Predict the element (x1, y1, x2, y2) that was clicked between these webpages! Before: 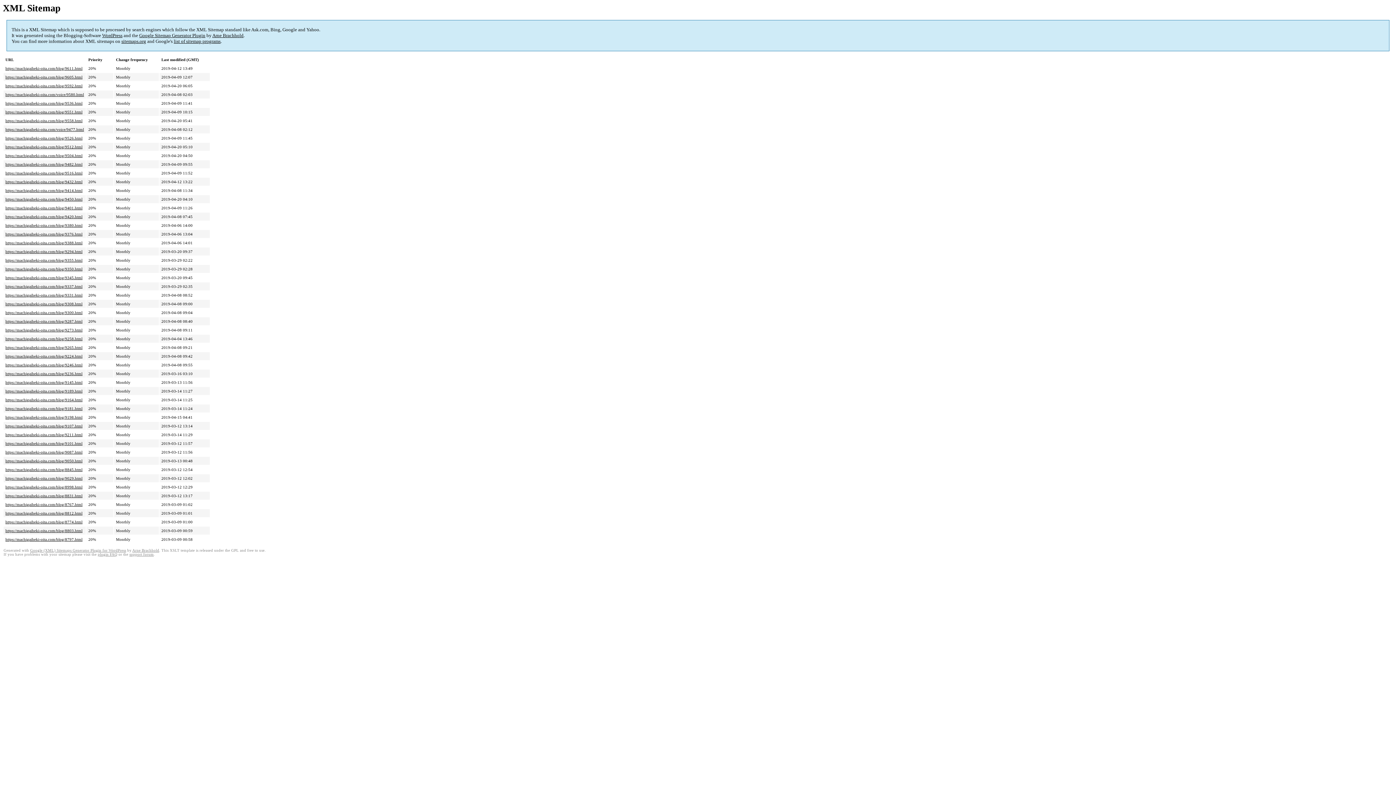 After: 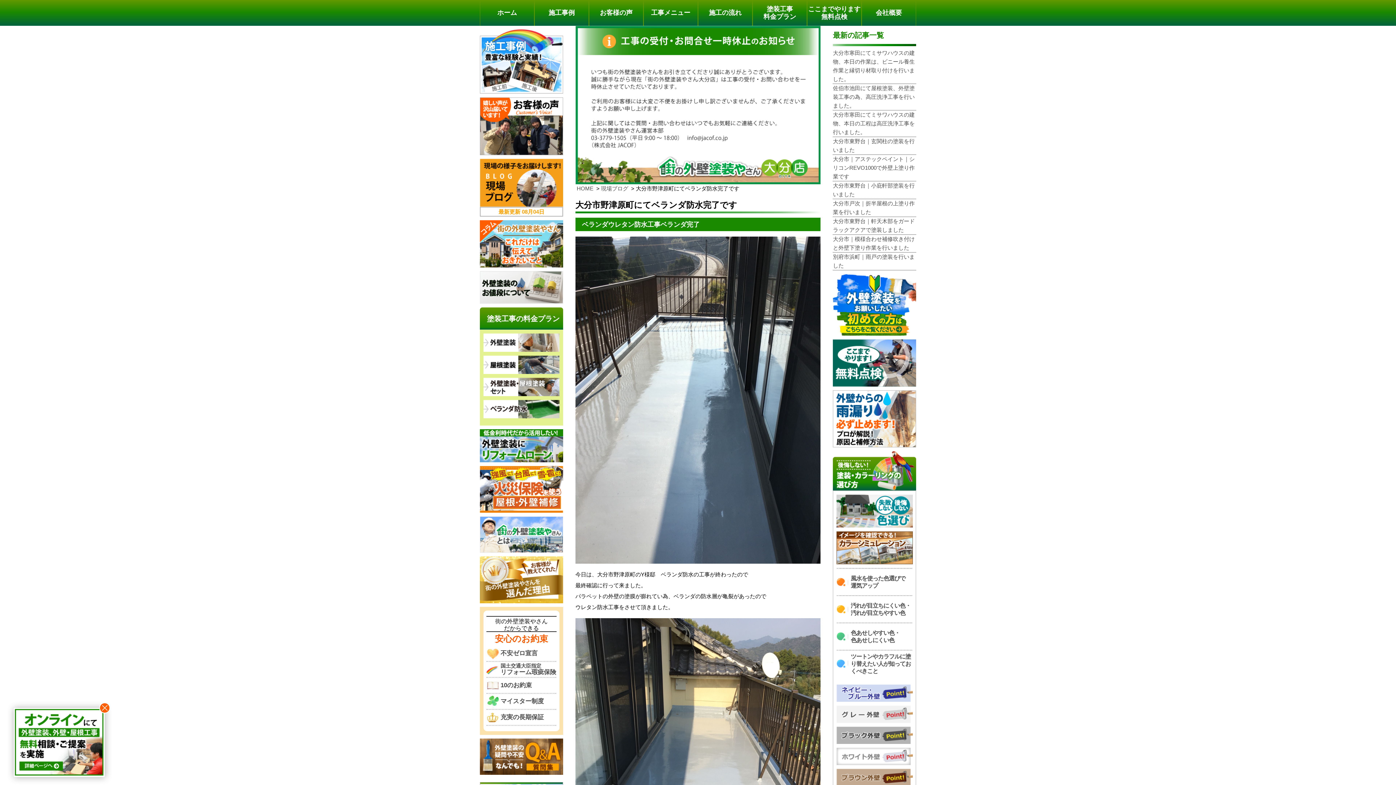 Action: bbox: (5, 144, 82, 149) label: https://machigaiheki-oita.com/blog/9512.html